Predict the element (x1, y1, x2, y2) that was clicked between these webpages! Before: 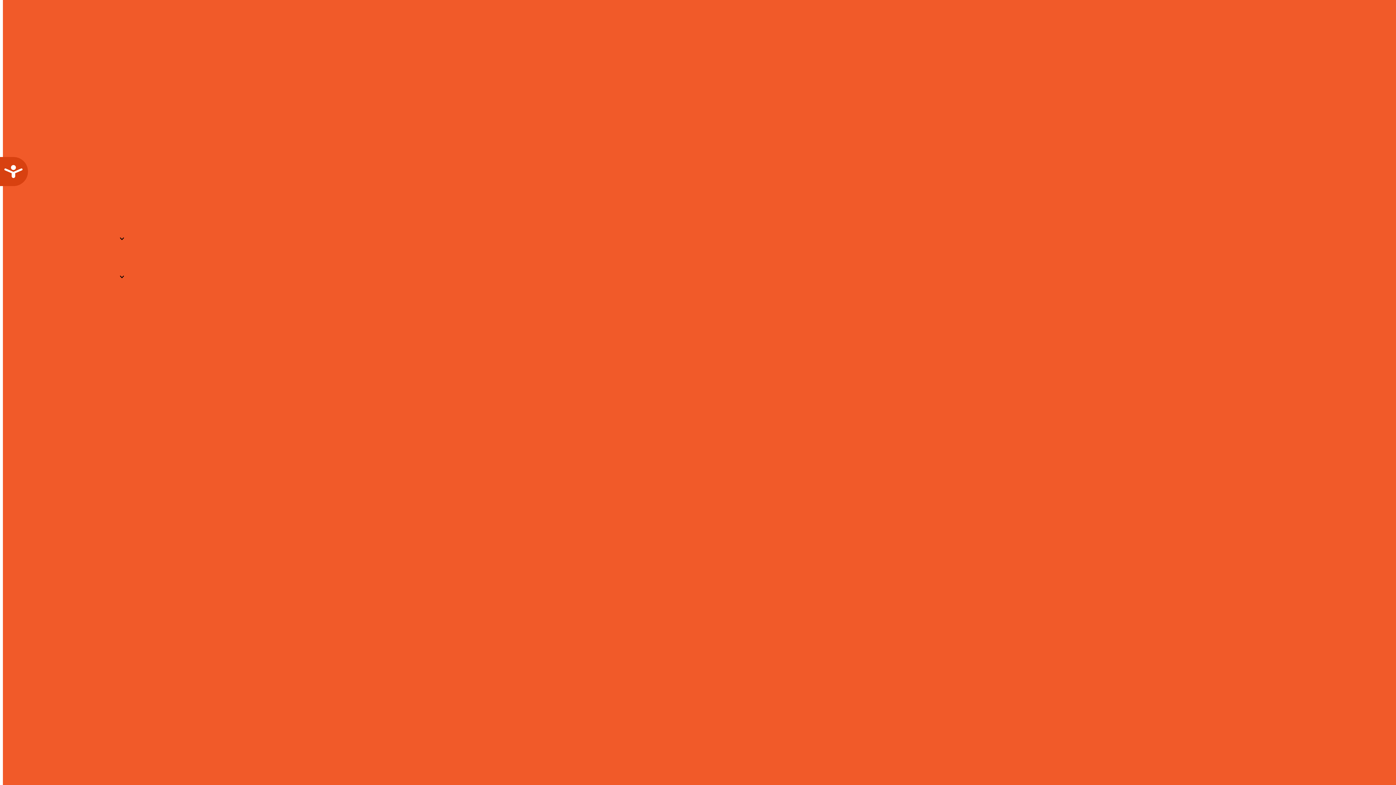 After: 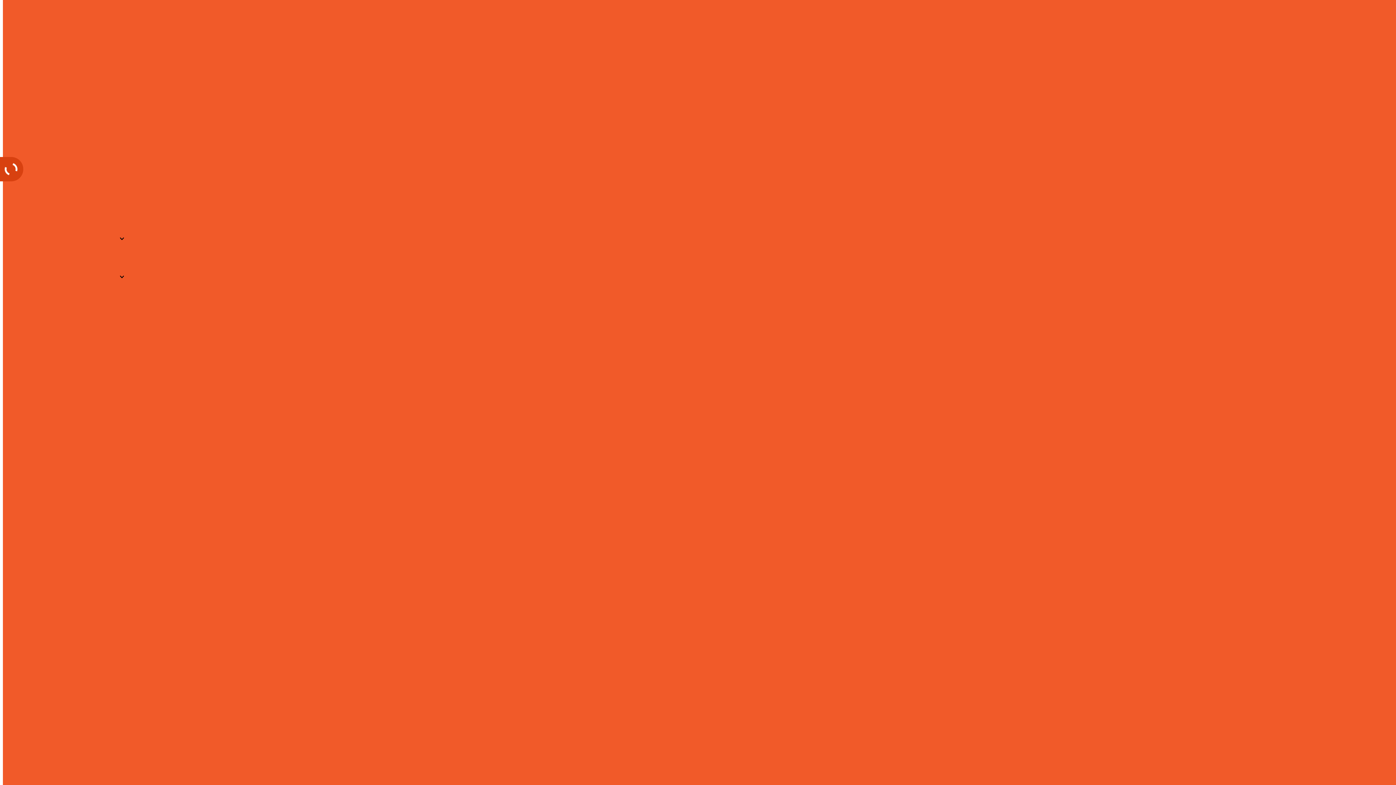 Action: label: Accessibility bbox: (0, 157, 28, 186)